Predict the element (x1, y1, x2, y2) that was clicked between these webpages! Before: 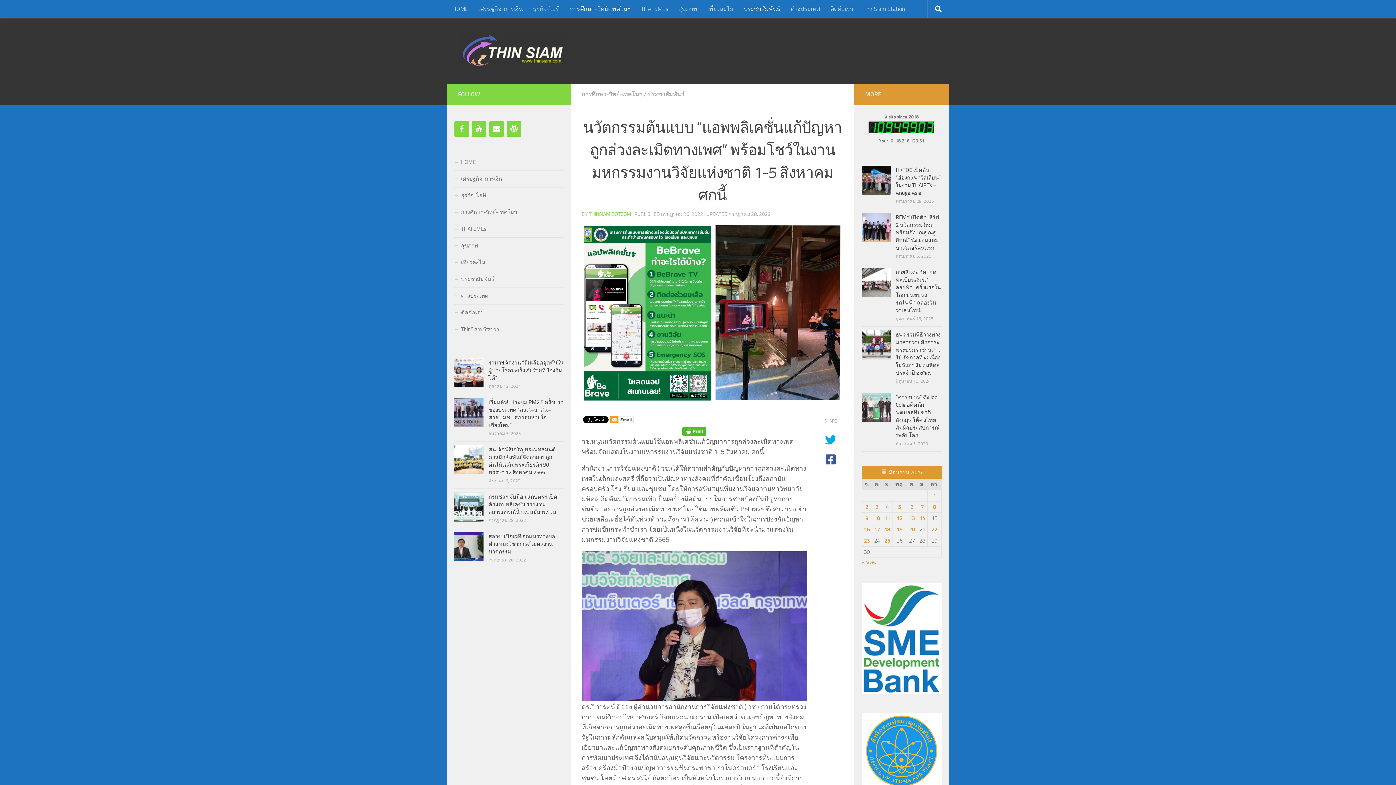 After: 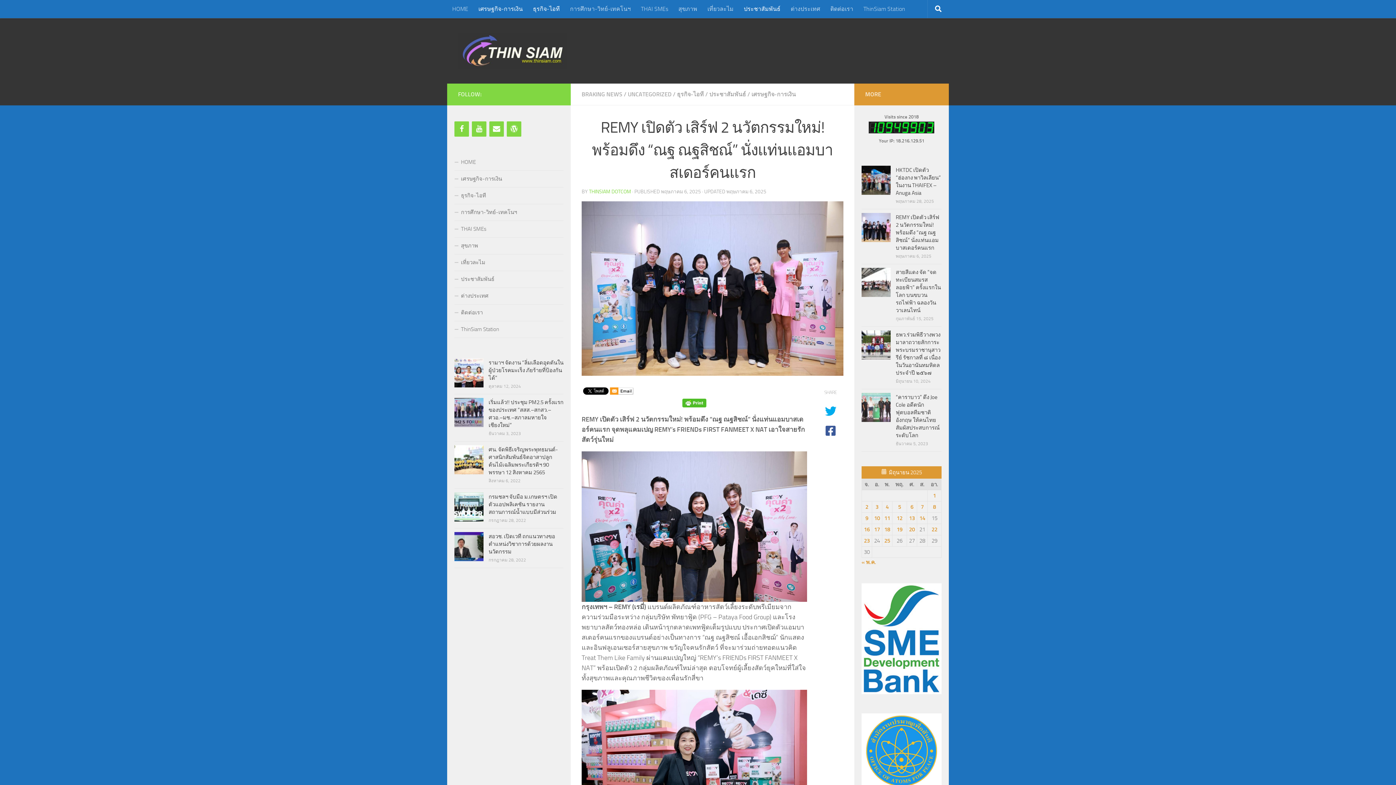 Action: bbox: (861, 212, 890, 242)